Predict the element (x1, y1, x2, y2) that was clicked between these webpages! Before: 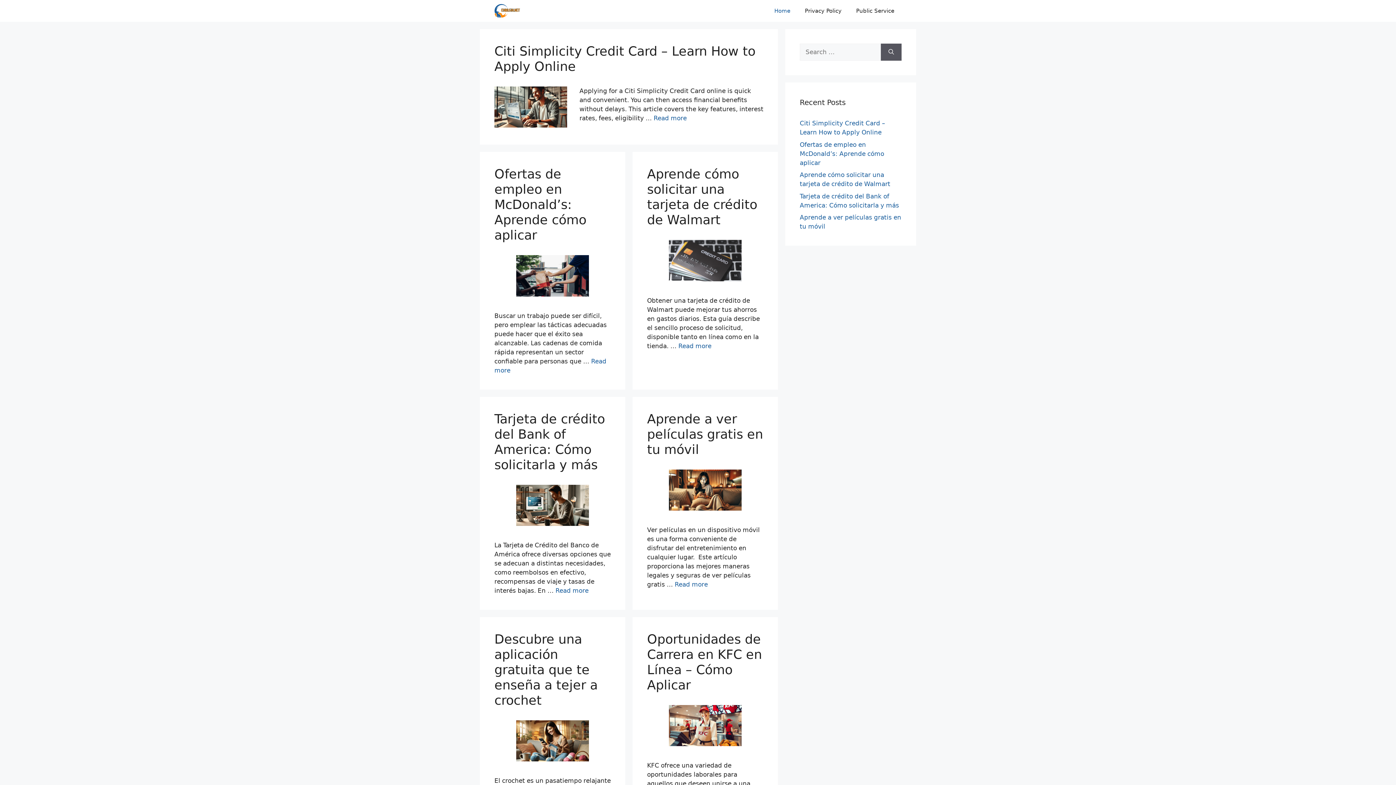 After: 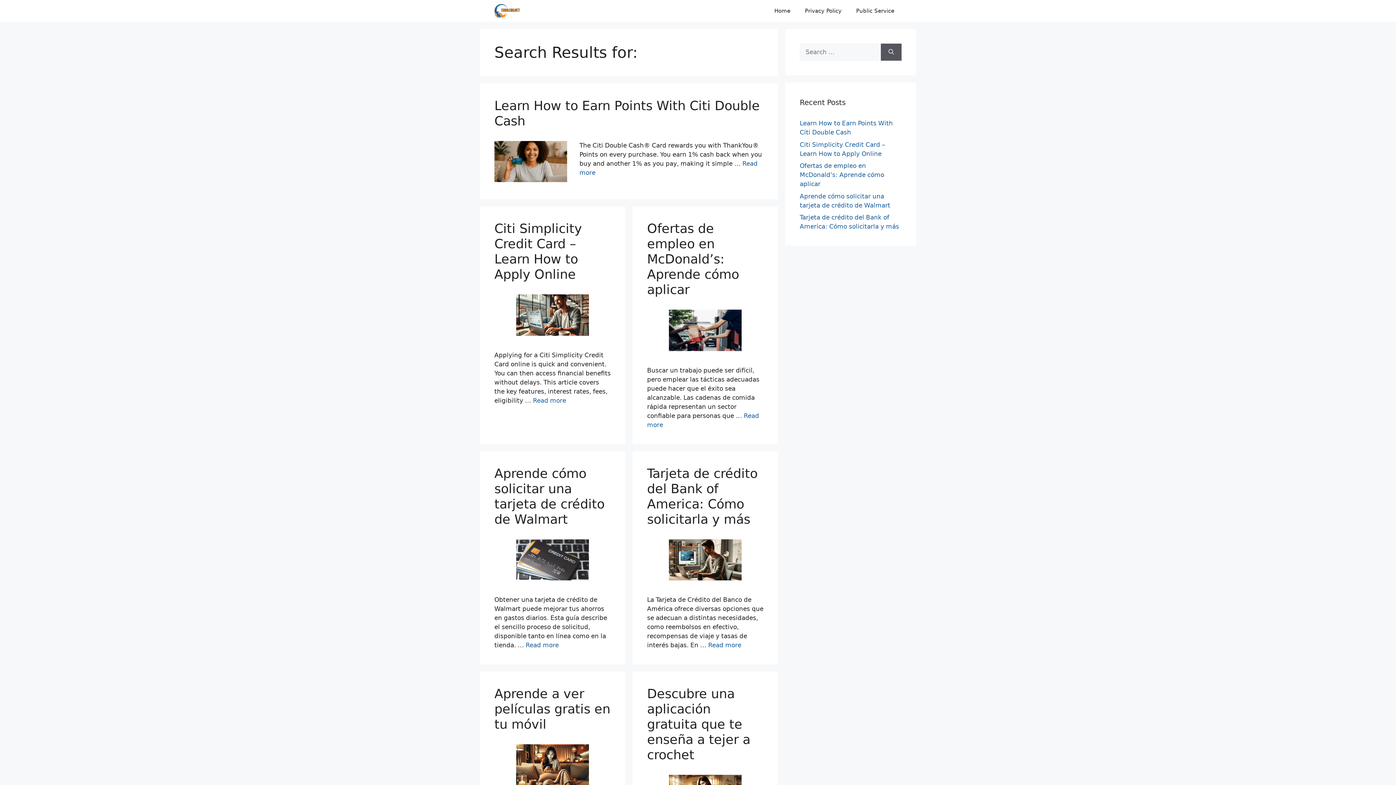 Action: bbox: (881, 43, 901, 60) label: Search